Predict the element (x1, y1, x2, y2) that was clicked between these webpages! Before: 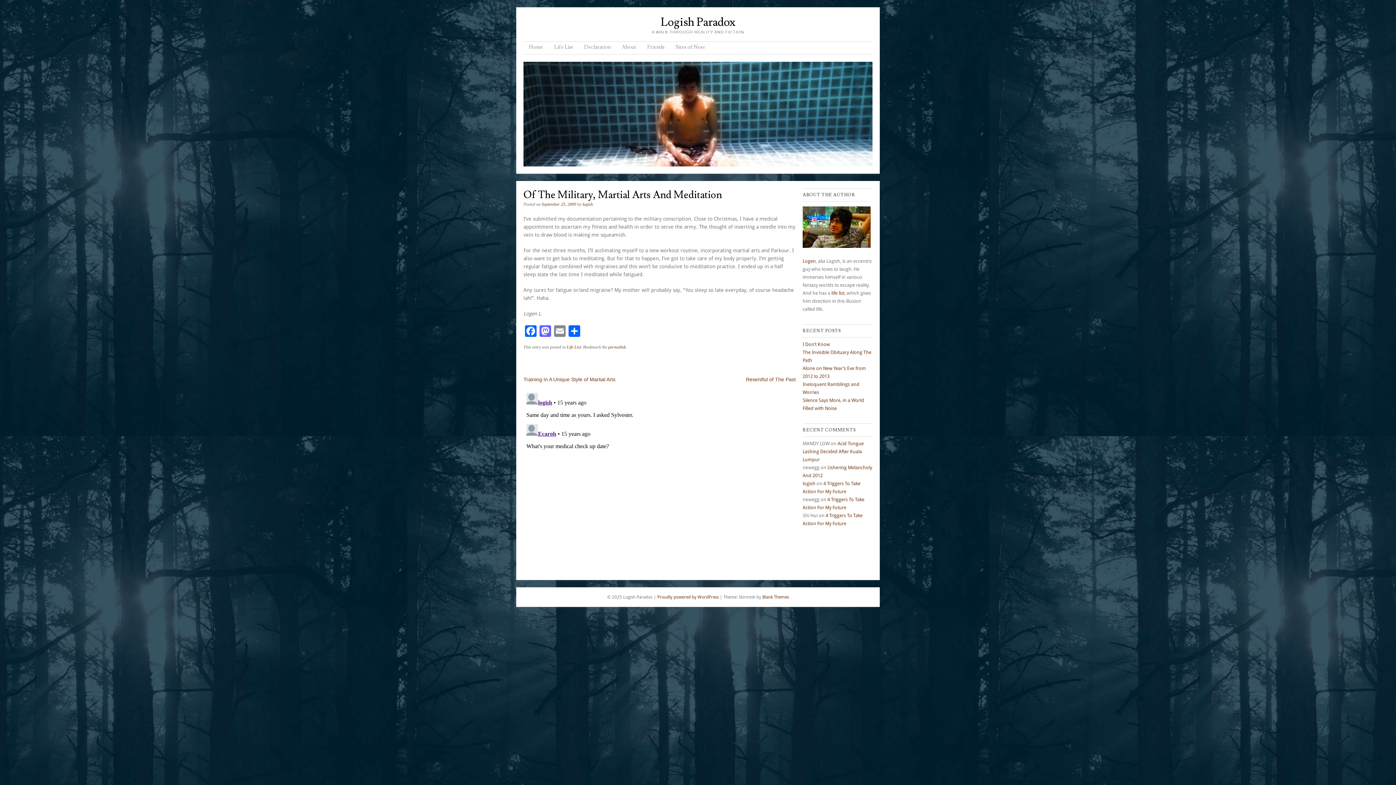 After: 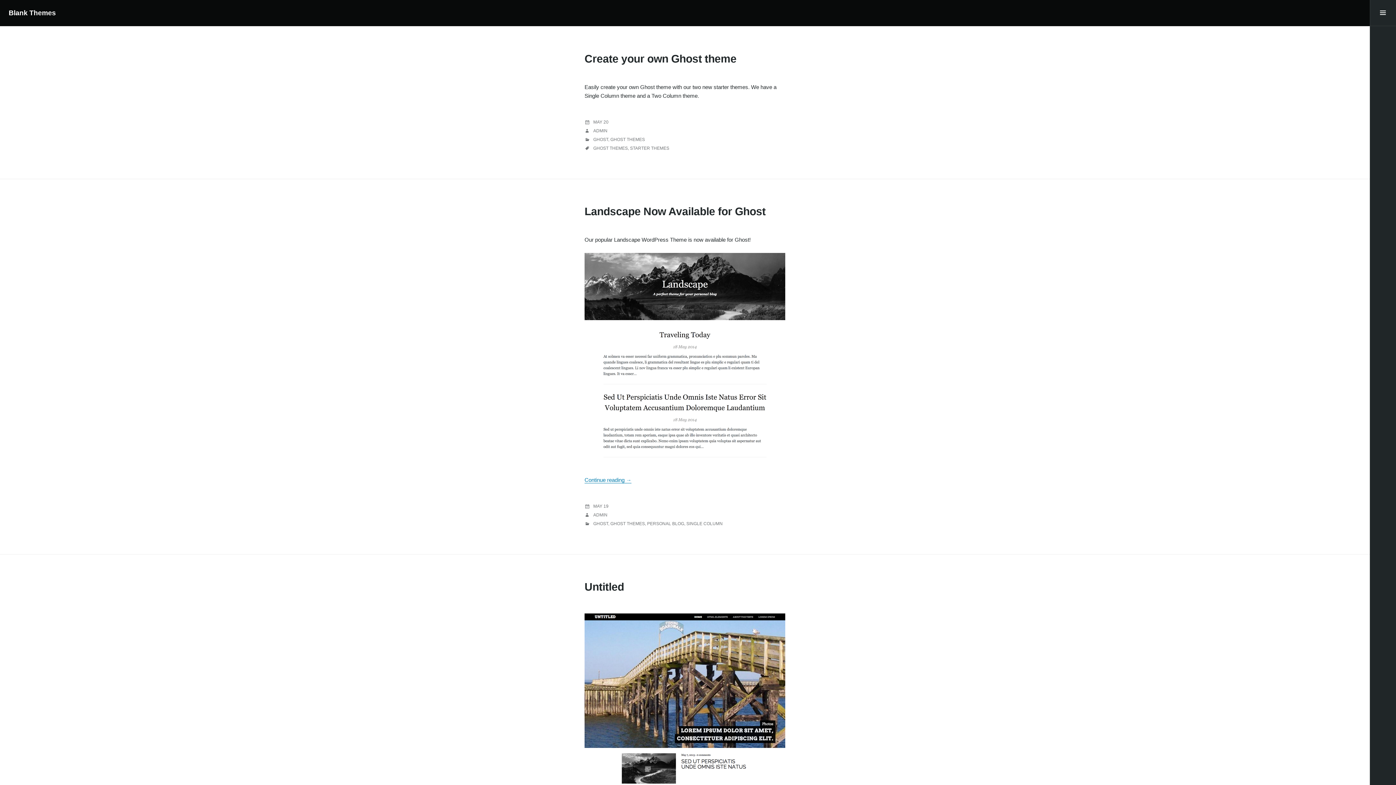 Action: bbox: (762, 594, 789, 600) label: Blank Themes